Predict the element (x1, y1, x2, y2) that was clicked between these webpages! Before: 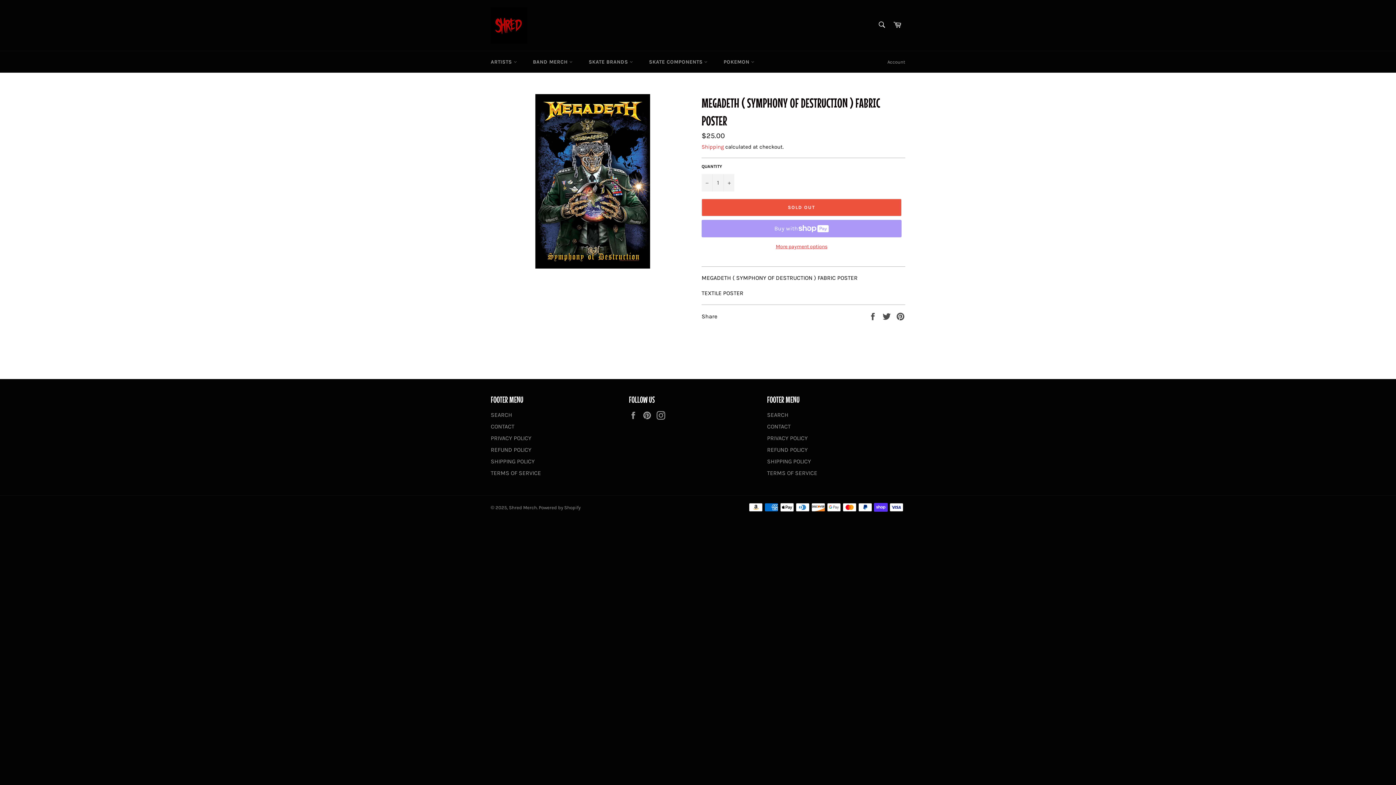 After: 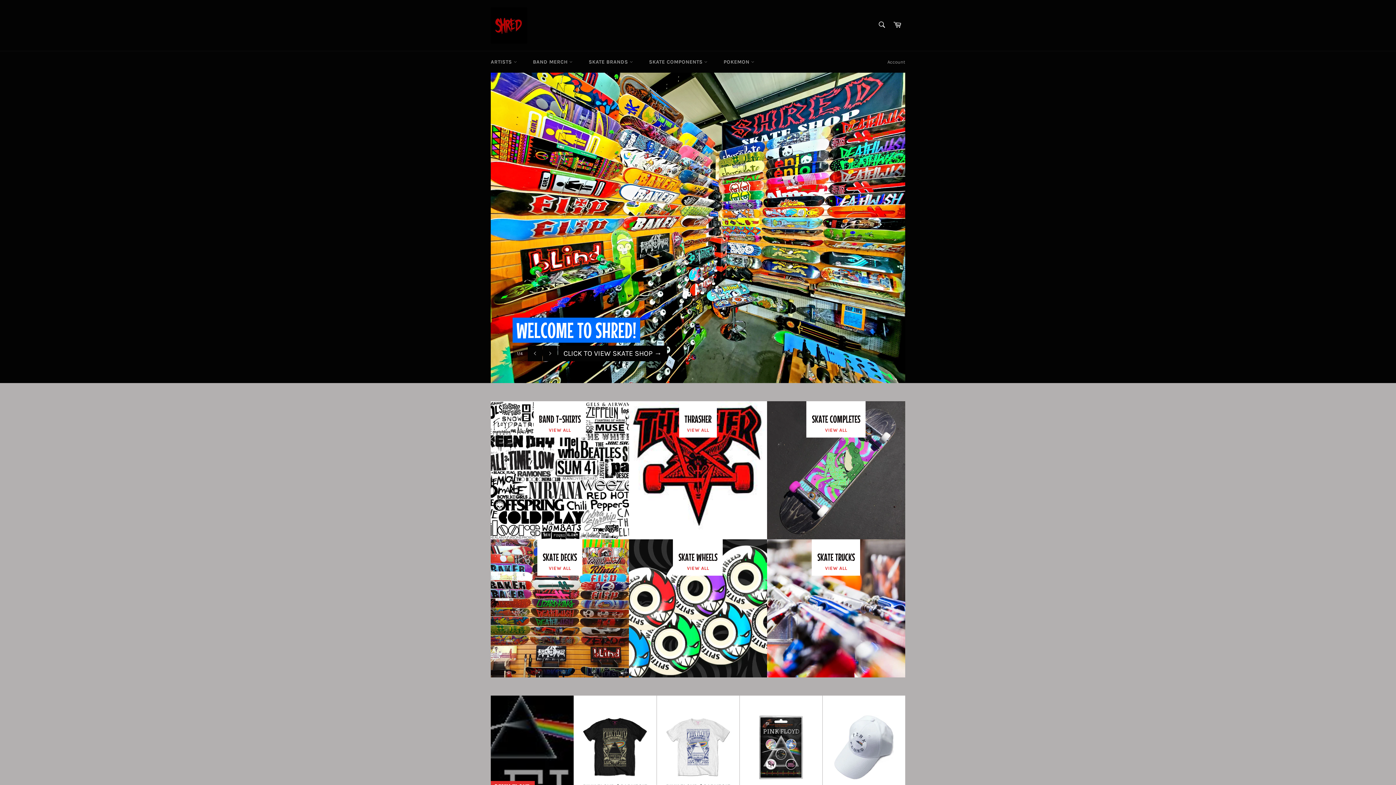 Action: label: Shred Merch bbox: (509, 504, 537, 510)